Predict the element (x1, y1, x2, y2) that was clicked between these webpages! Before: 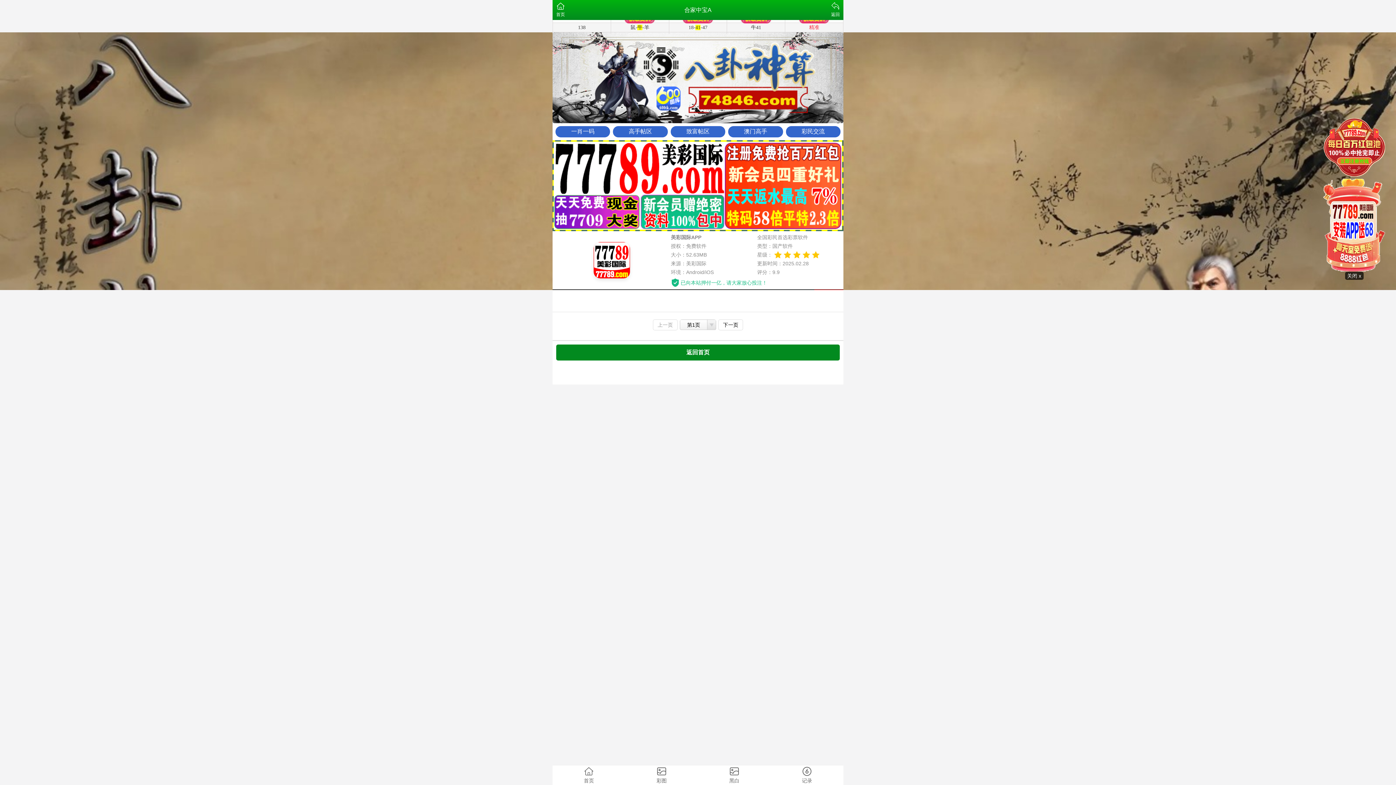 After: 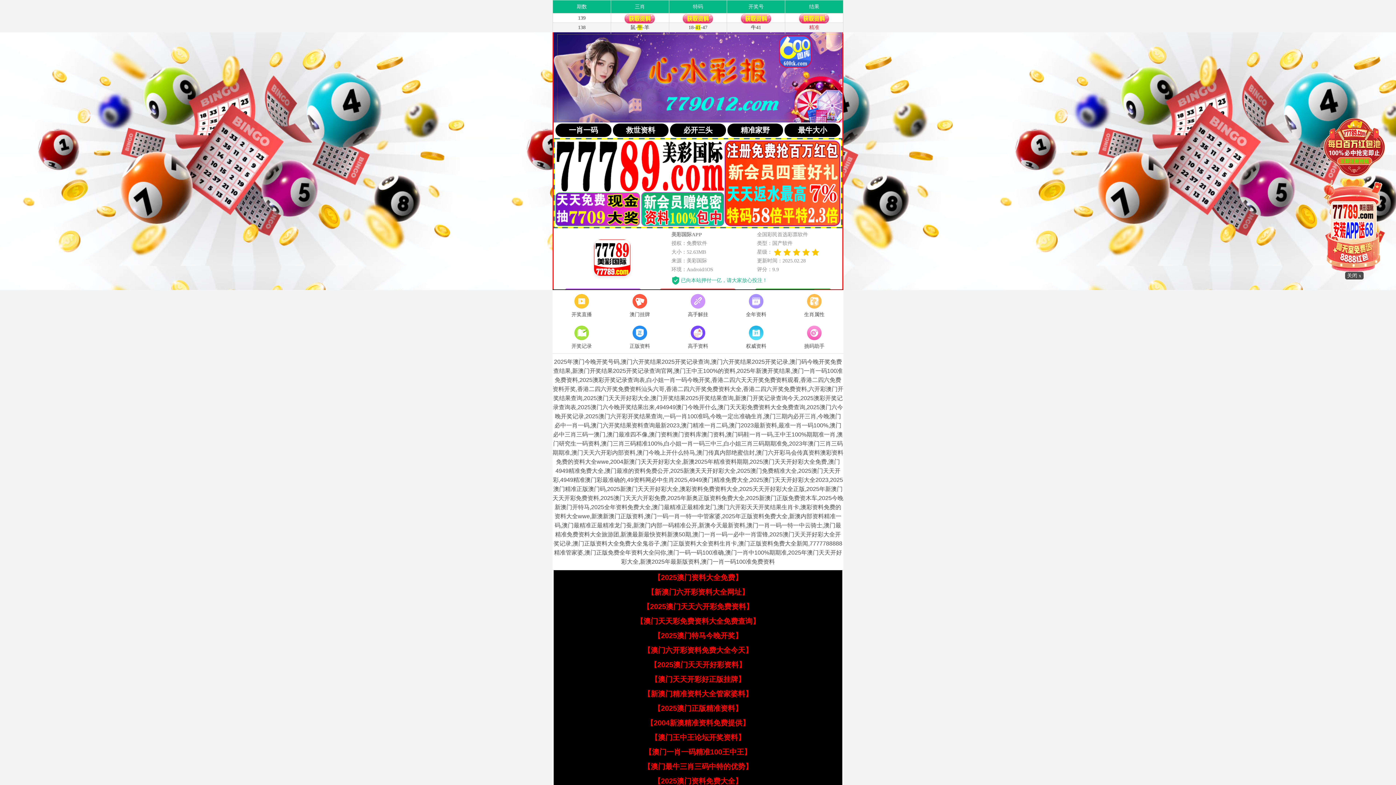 Action: label: 返回首页 bbox: (556, 344, 840, 360)